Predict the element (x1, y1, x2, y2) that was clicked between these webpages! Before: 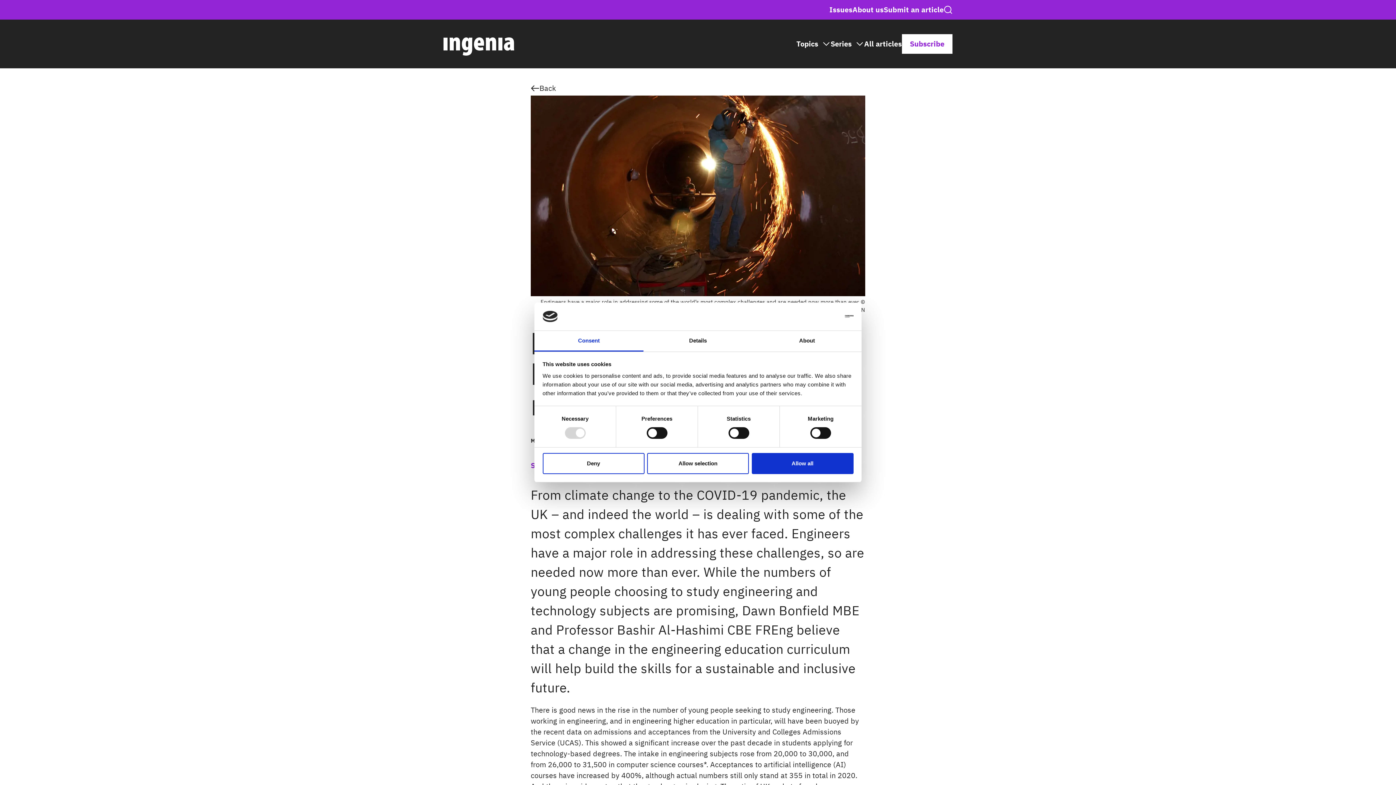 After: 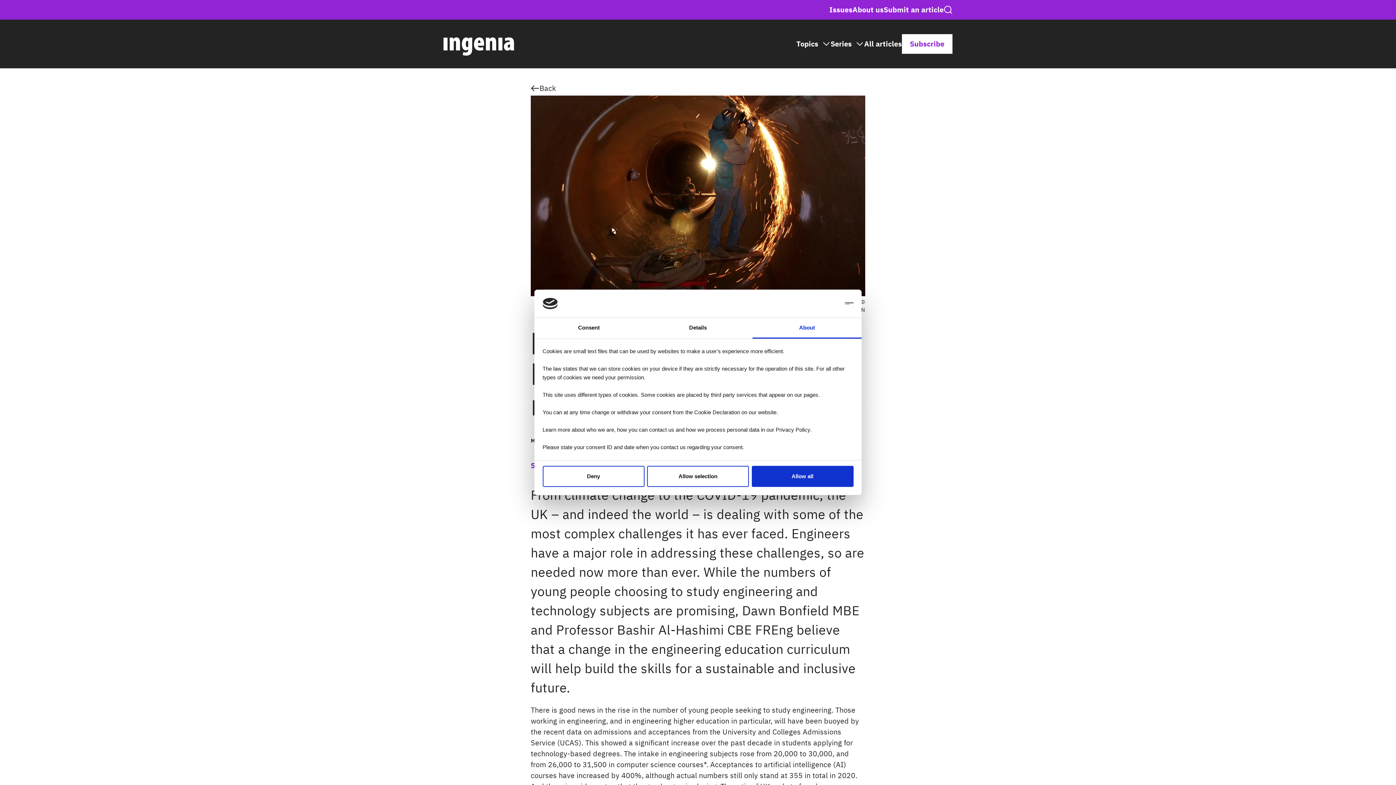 Action: label: About bbox: (752, 331, 861, 351)